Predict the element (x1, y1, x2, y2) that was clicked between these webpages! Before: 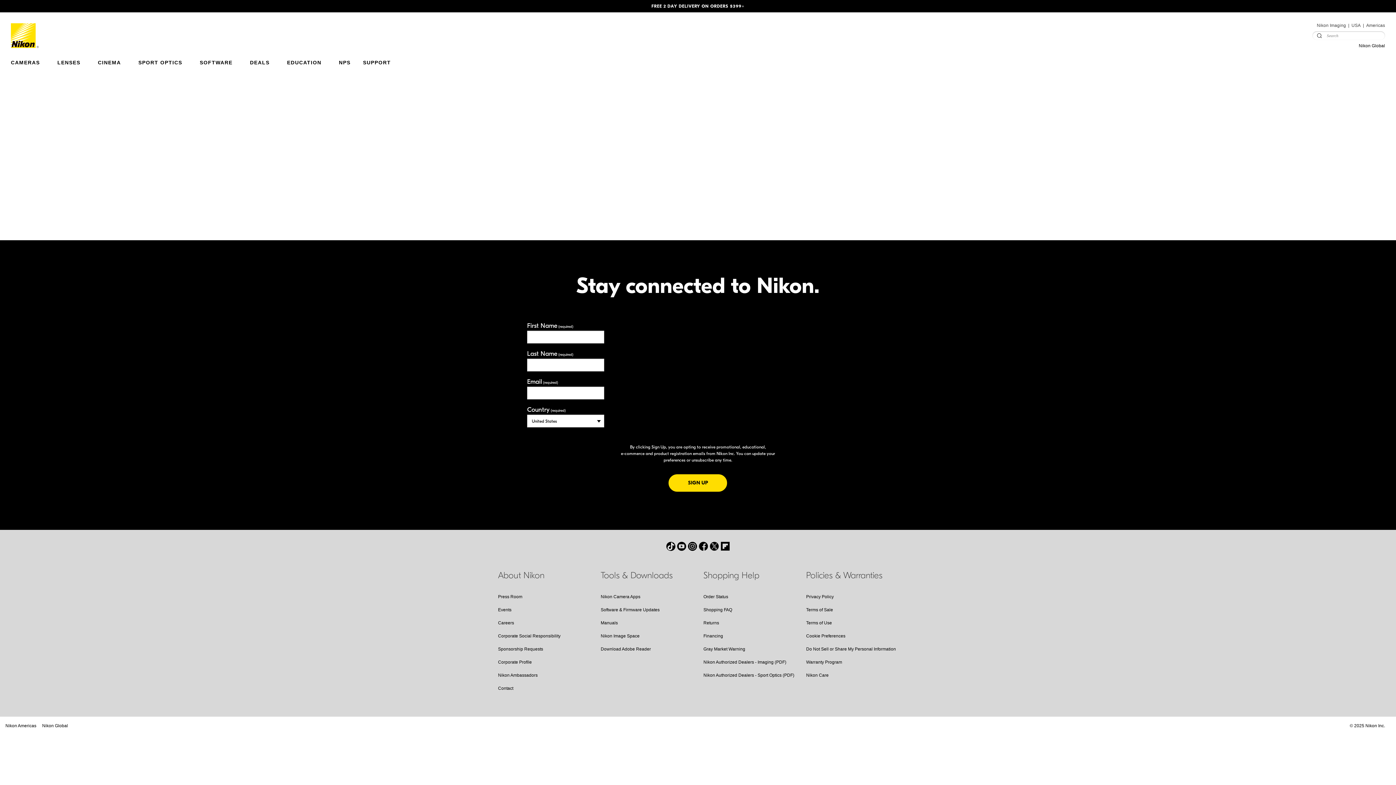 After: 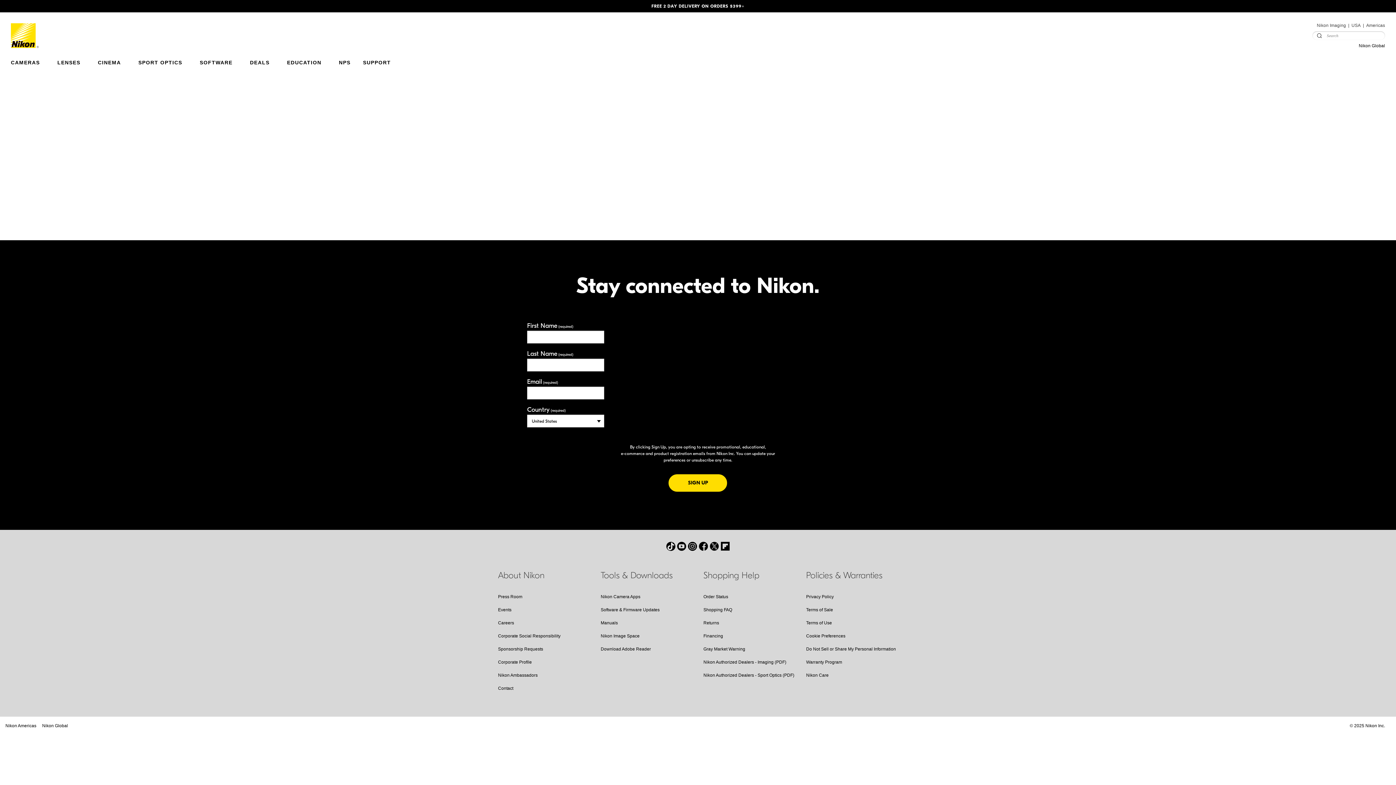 Action: bbox: (709, 541, 719, 552) label: x opens in a new window